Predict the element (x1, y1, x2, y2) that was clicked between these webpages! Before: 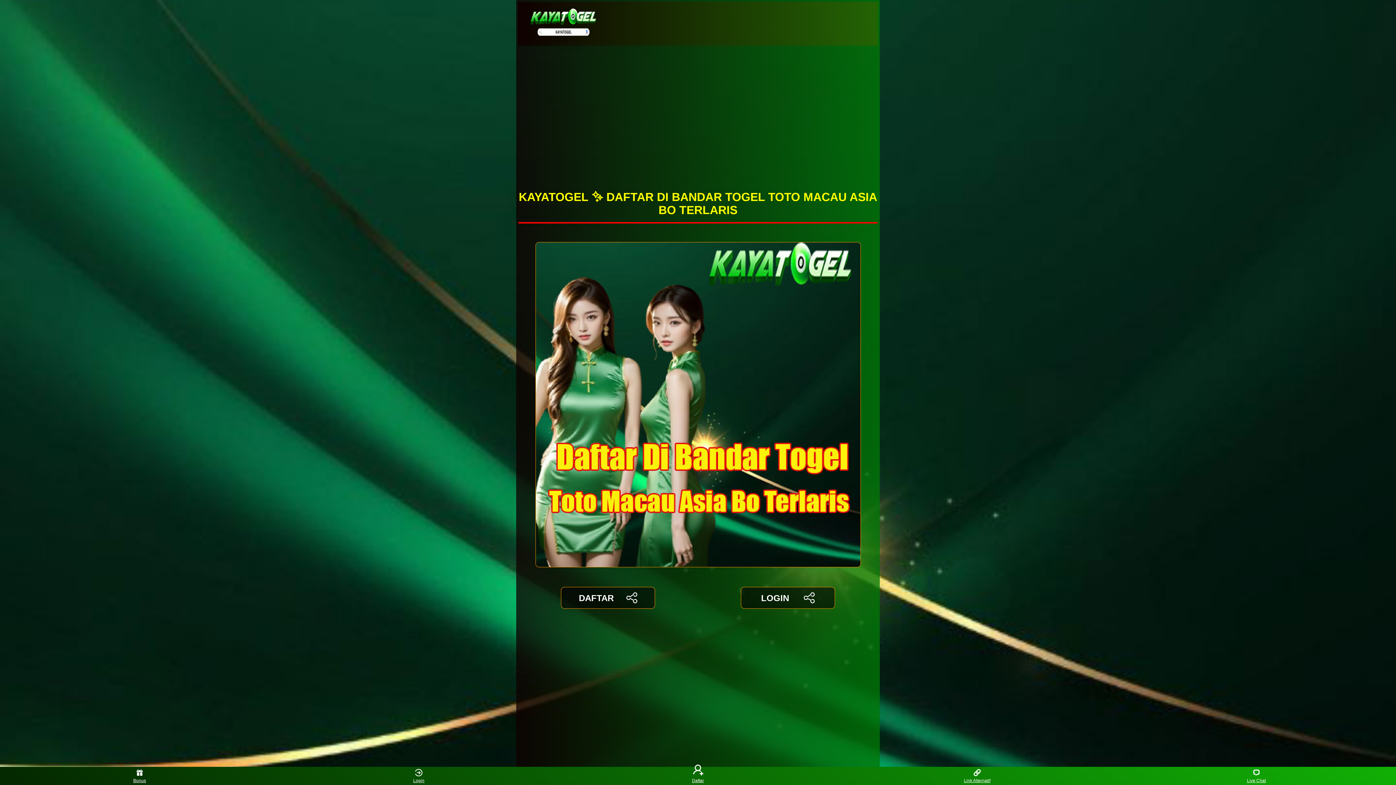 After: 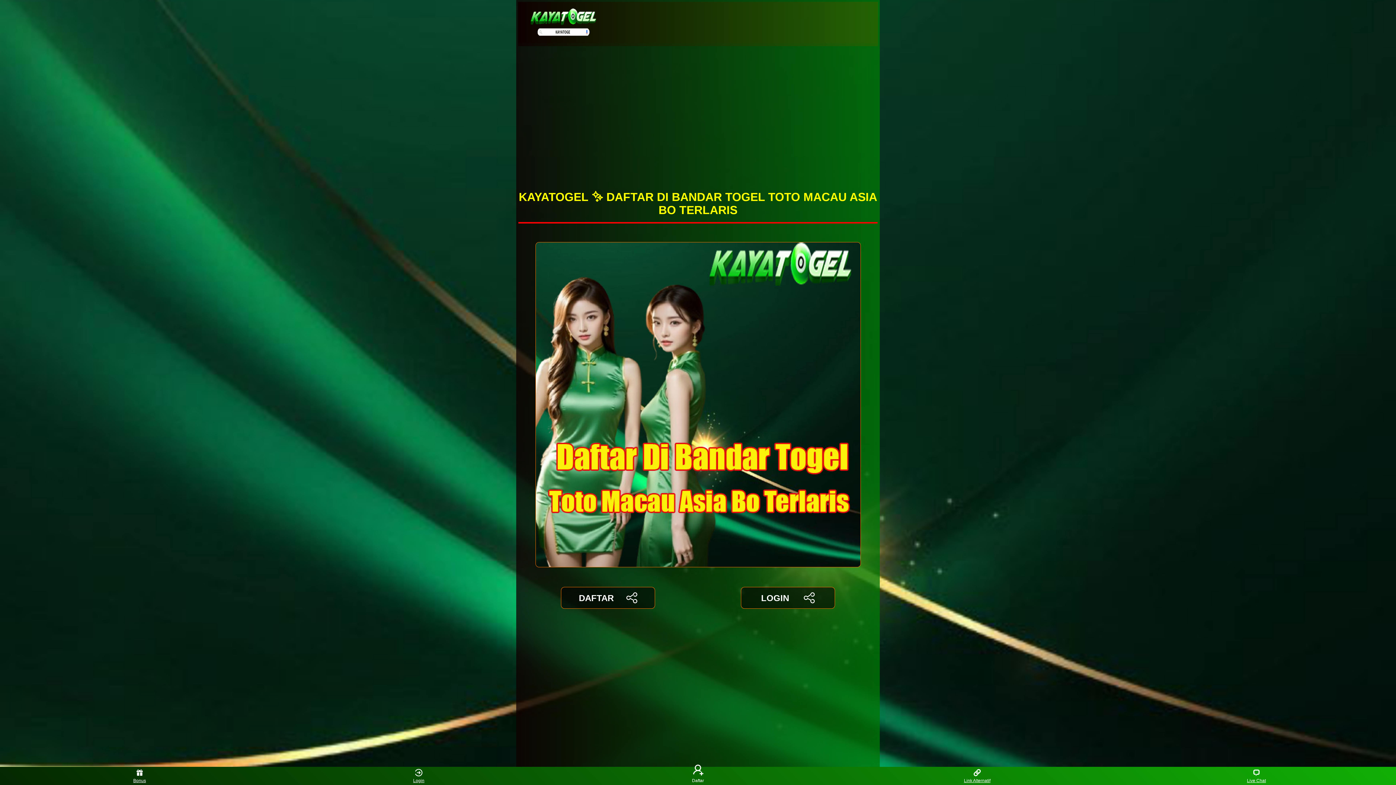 Action: bbox: (684, 768, 711, 783) label: Daftar